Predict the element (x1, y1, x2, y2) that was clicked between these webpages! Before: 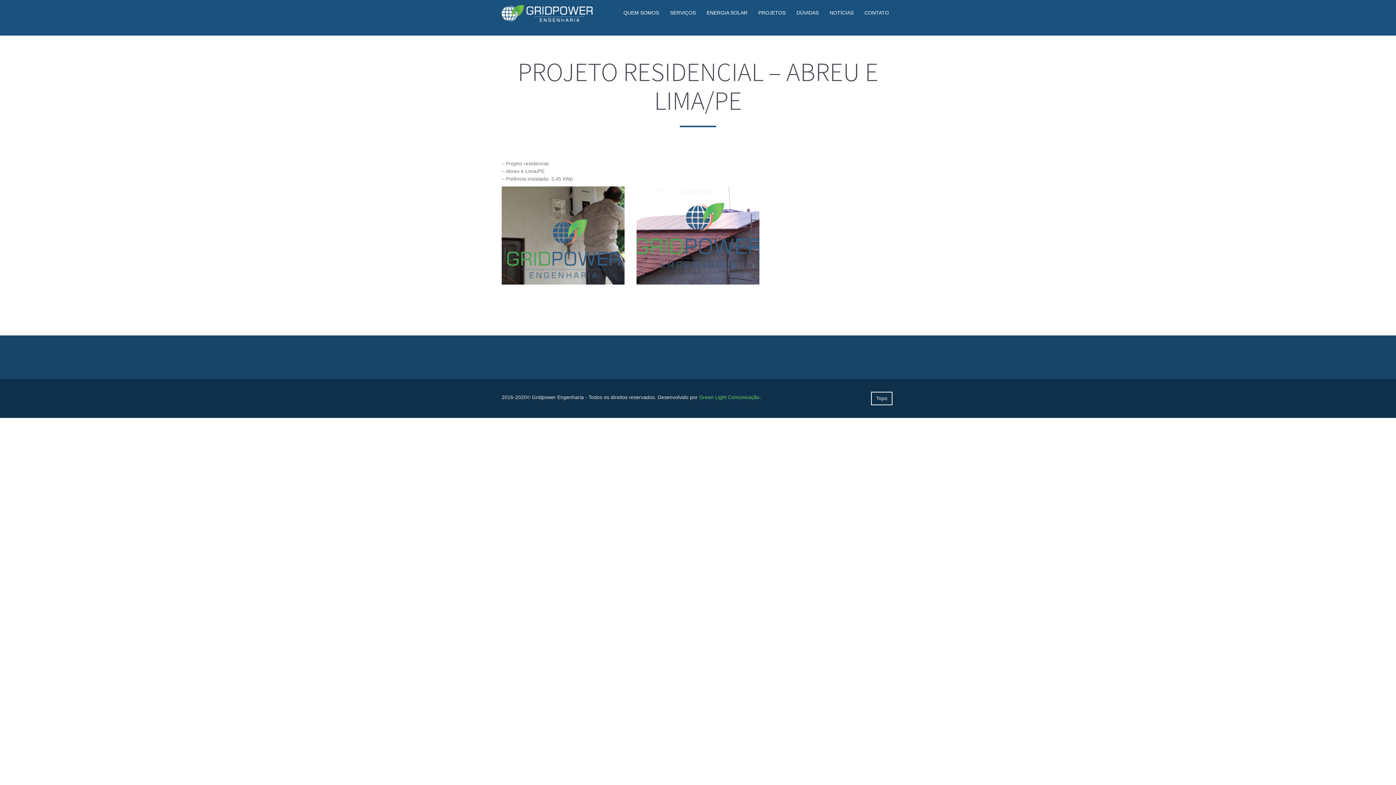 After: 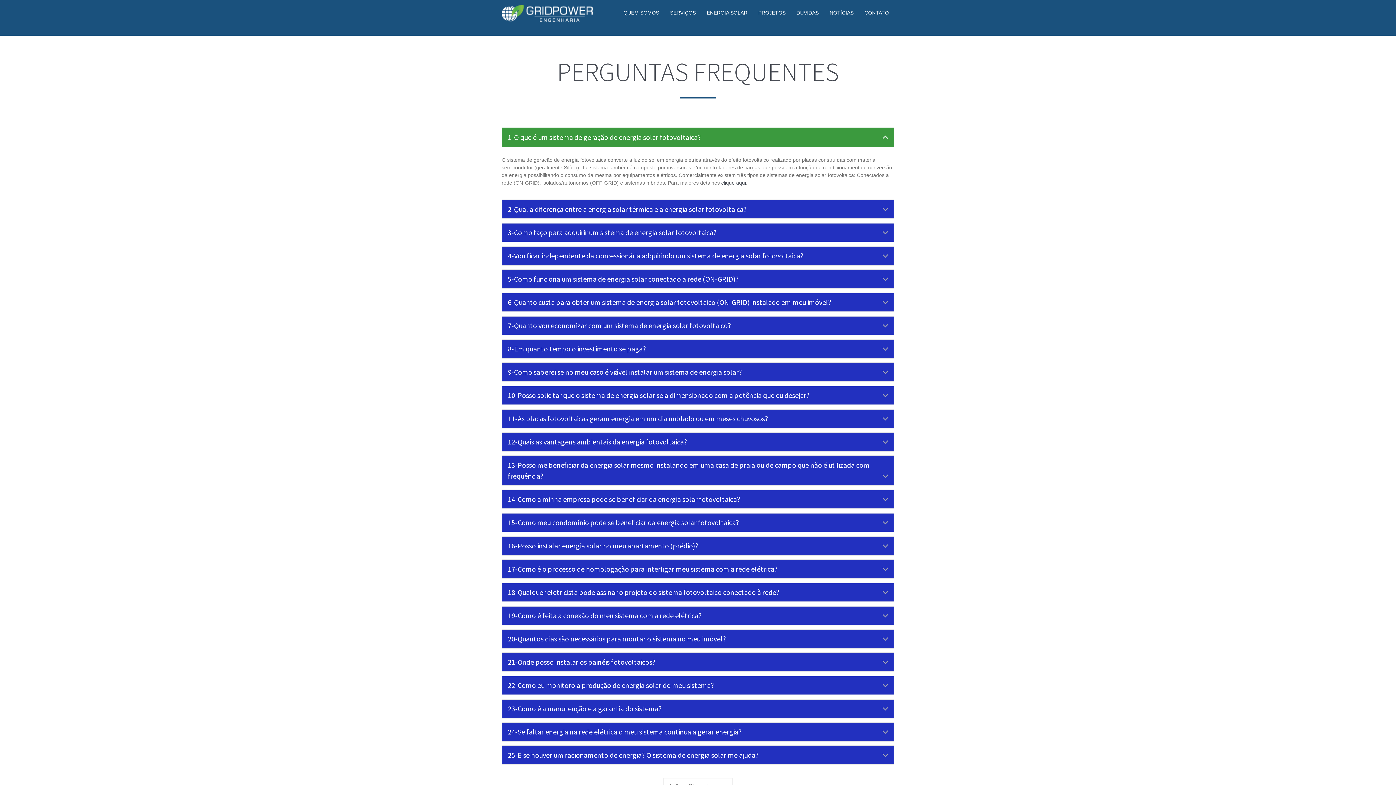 Action: label: DÚVIDAS bbox: (791, 0, 824, 25)